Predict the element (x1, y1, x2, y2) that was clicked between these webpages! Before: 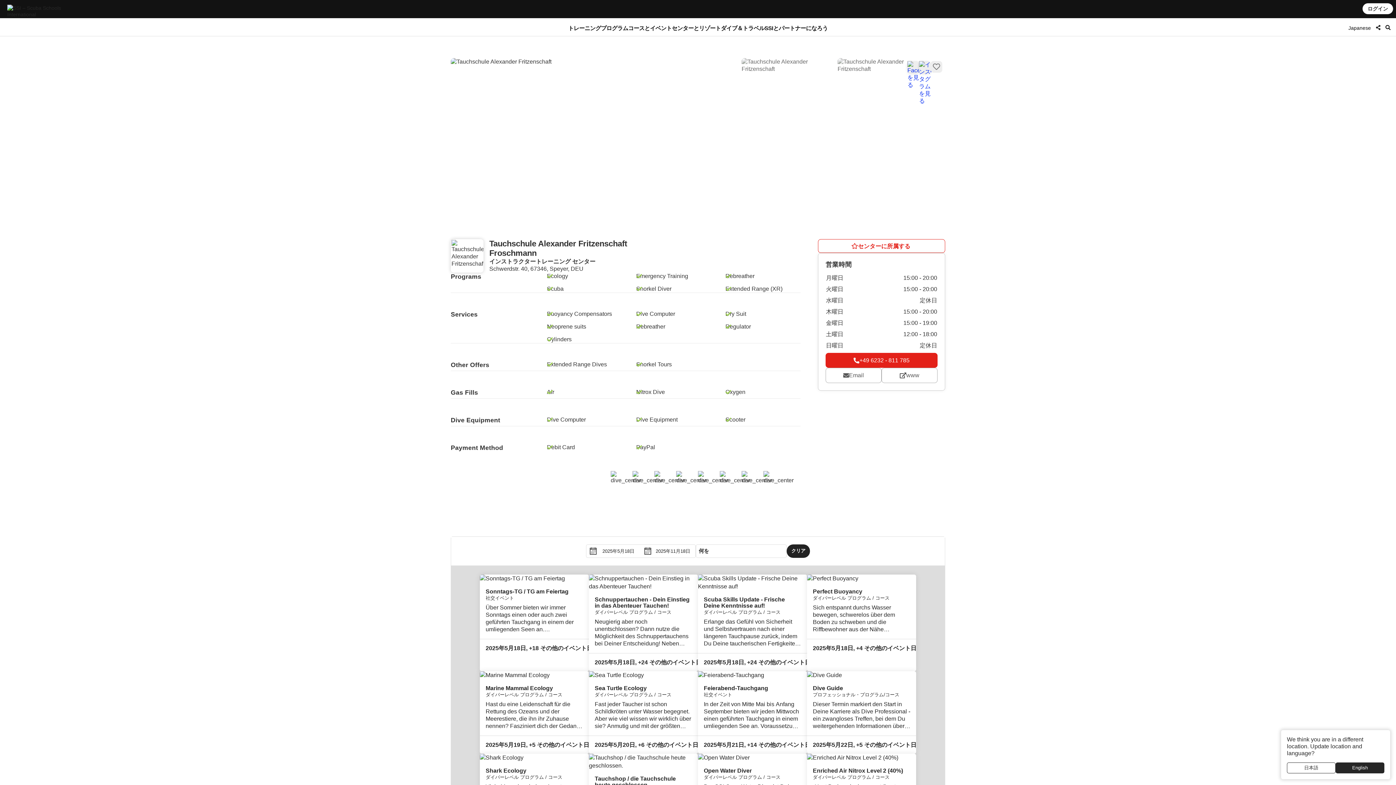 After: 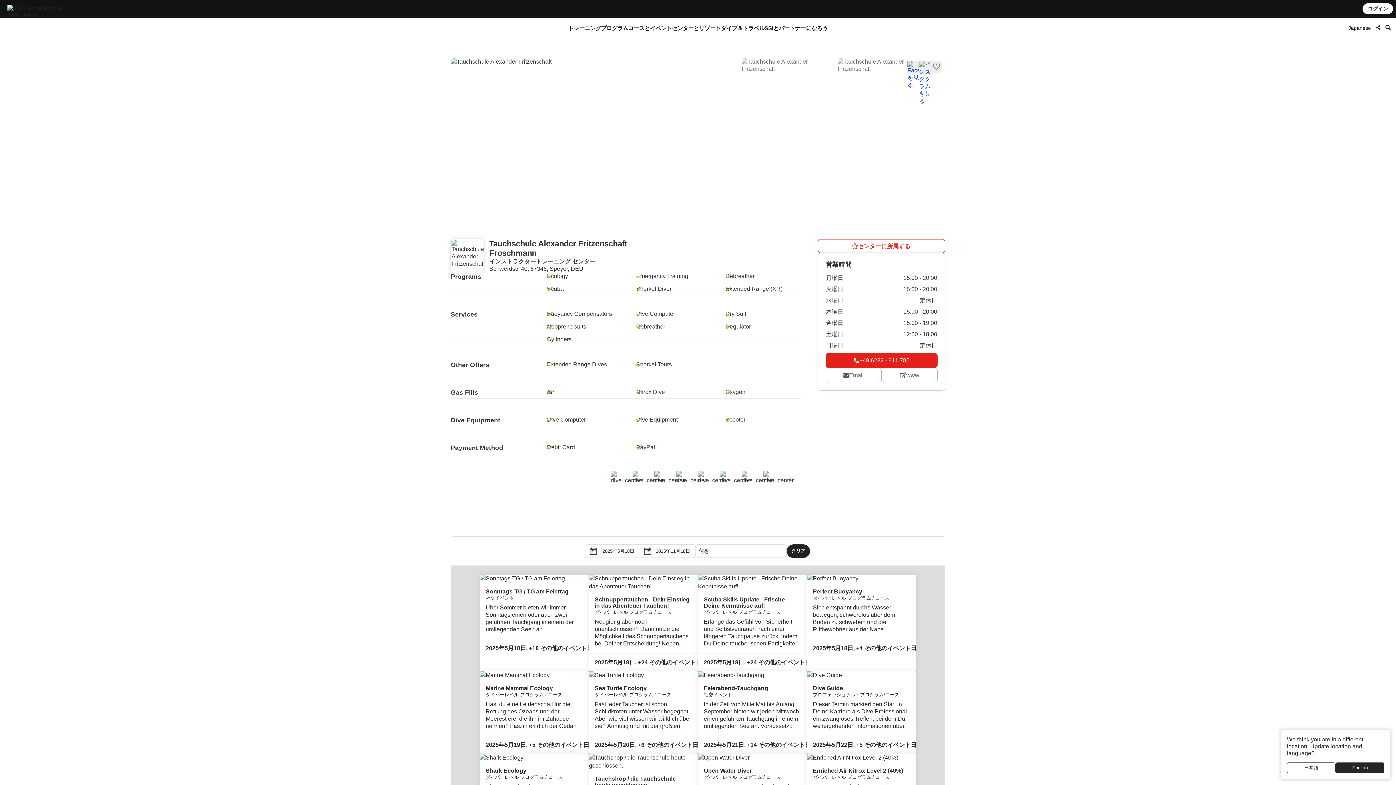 Action: label: Email bbox: (825, 368, 881, 383)